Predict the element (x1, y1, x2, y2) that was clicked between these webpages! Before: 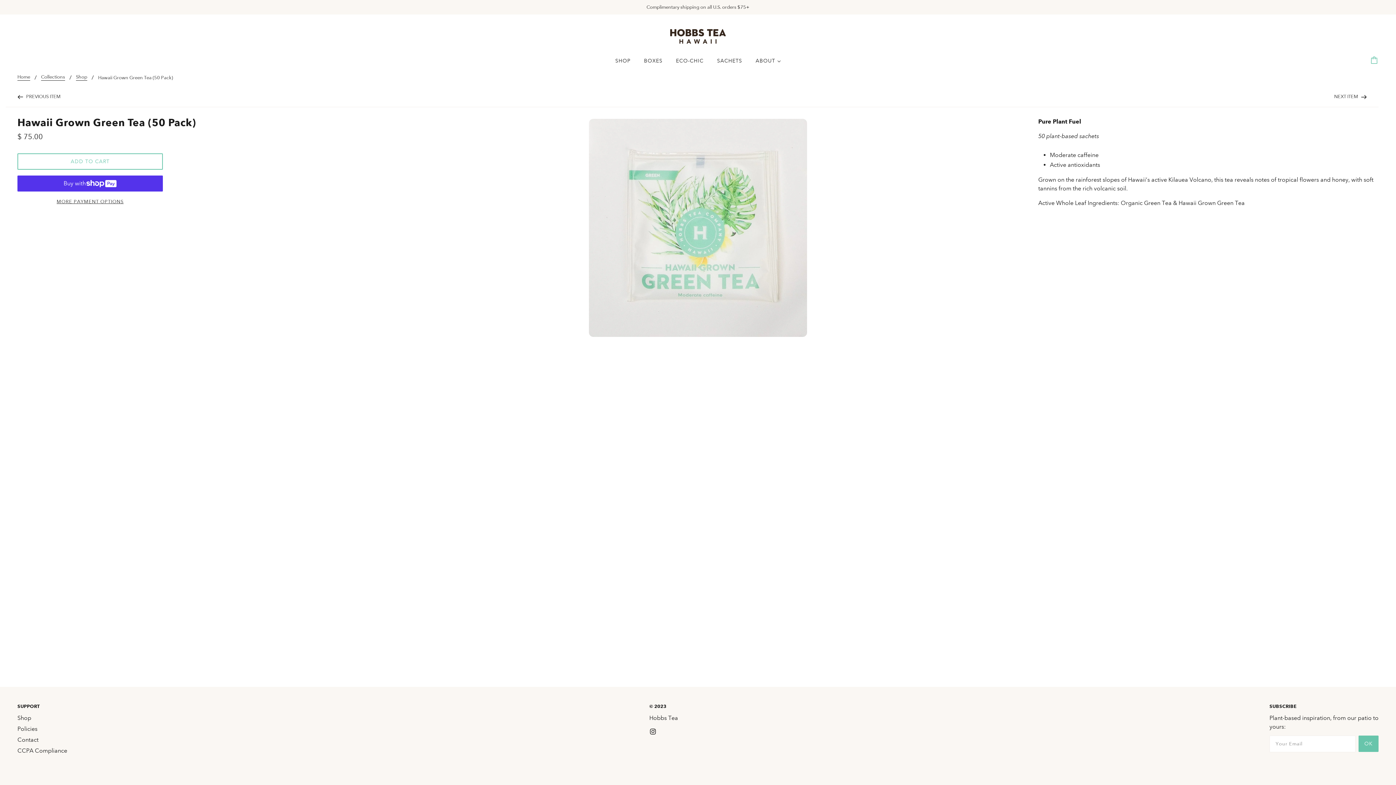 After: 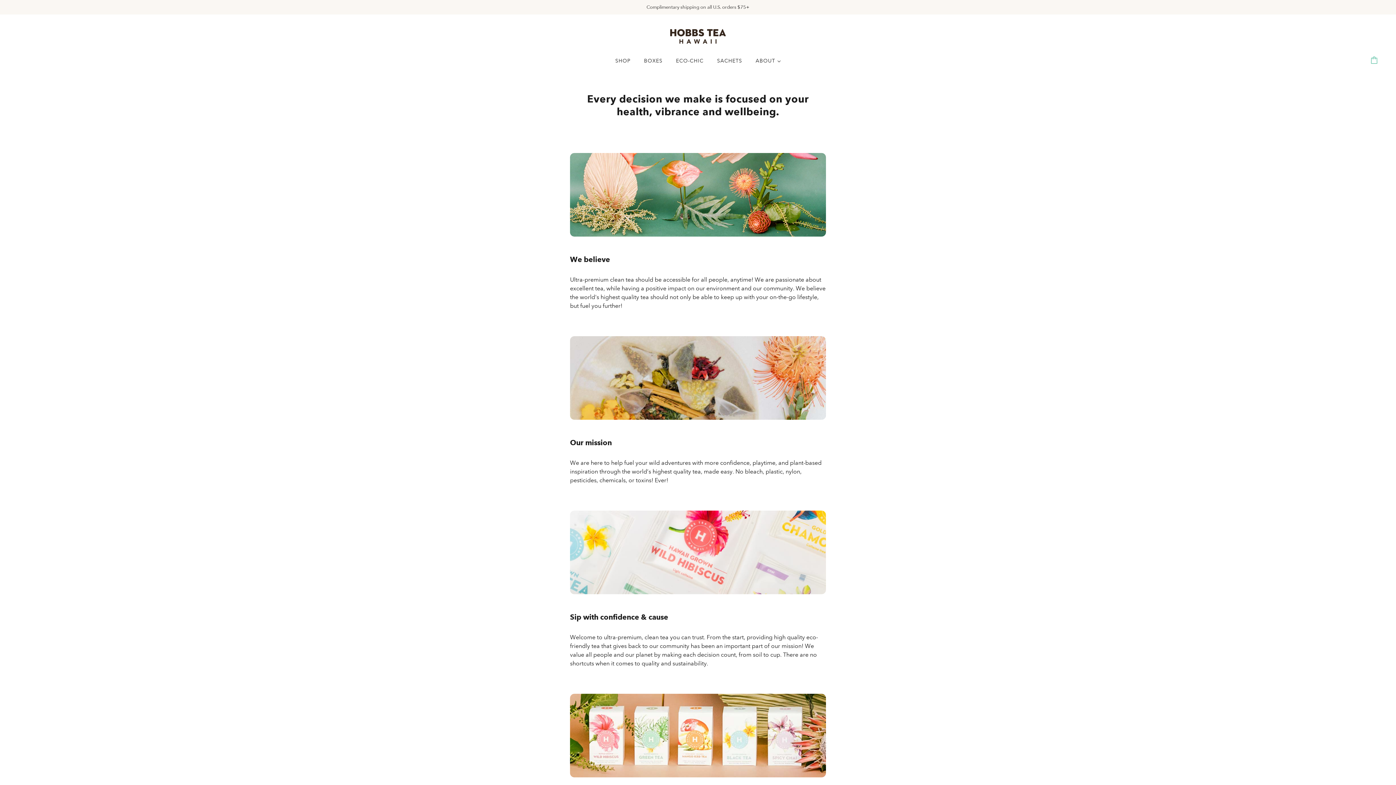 Action: bbox: (750, 52, 786, 69) label: ABOUT 